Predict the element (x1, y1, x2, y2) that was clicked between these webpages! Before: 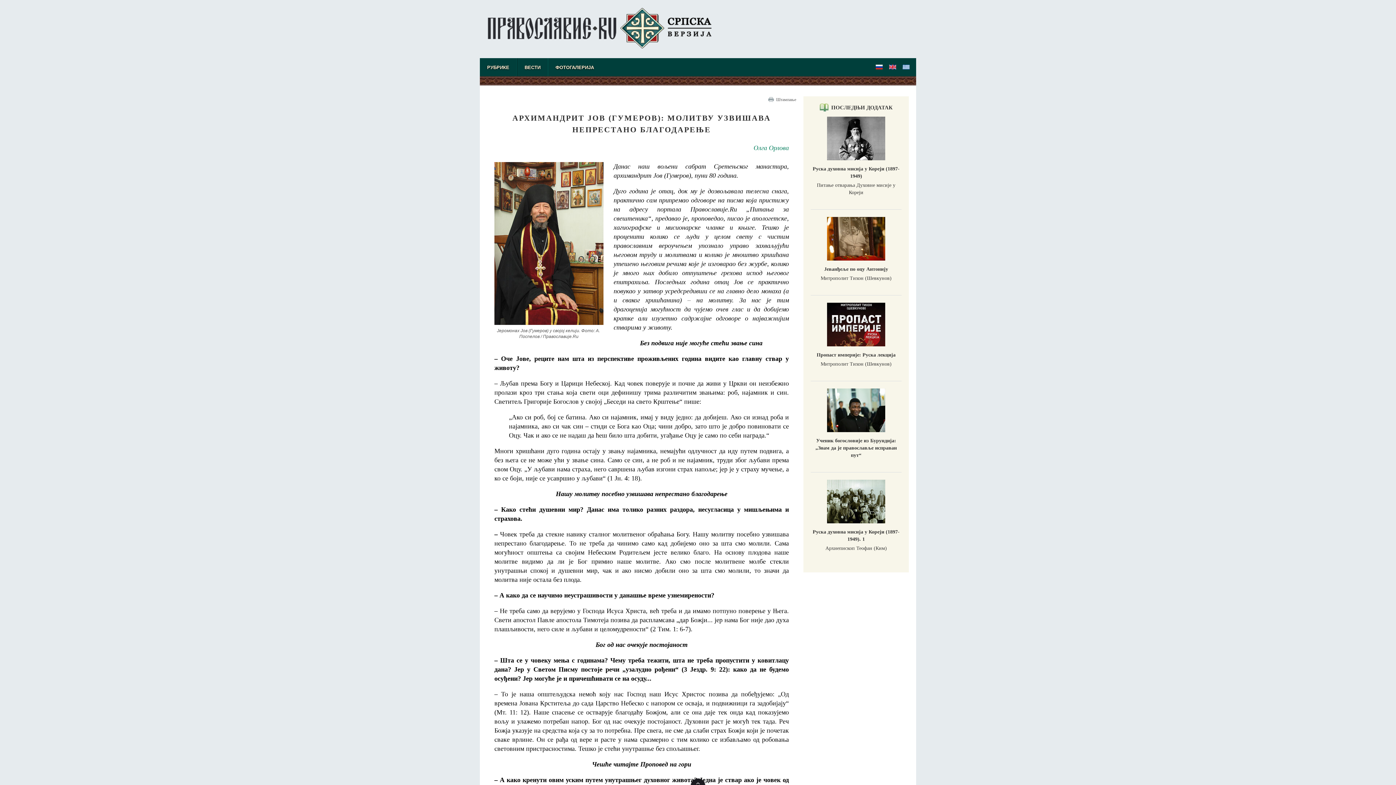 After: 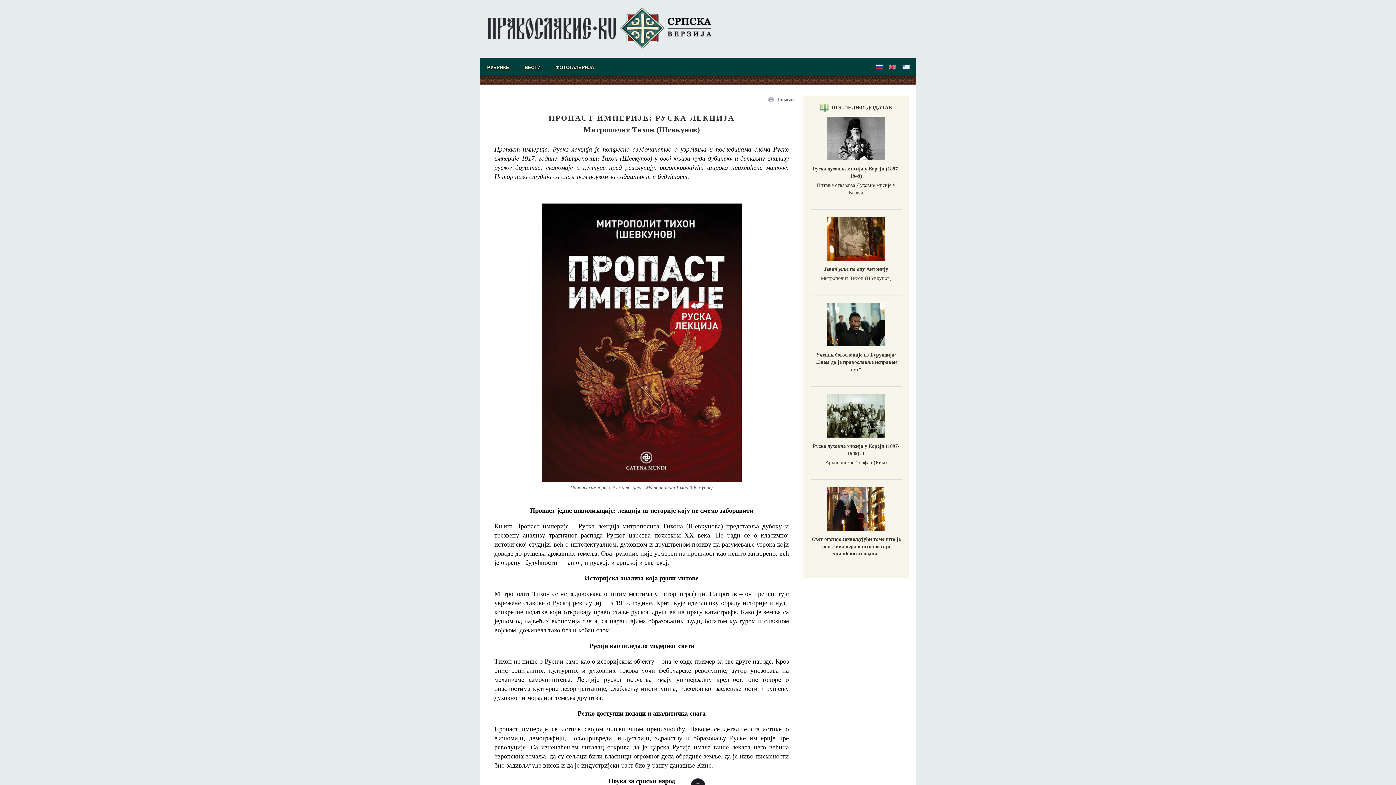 Action: bbox: (810, 302, 901, 346)